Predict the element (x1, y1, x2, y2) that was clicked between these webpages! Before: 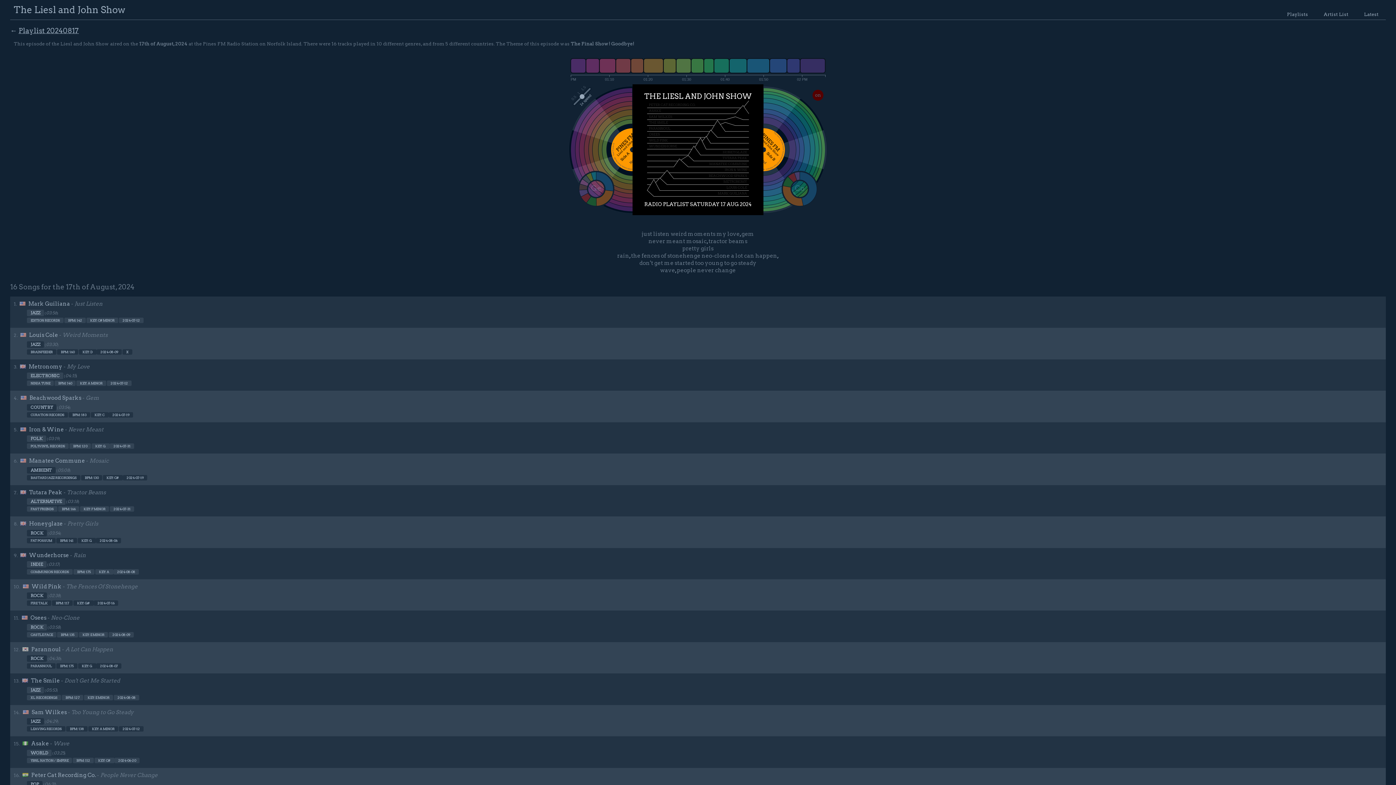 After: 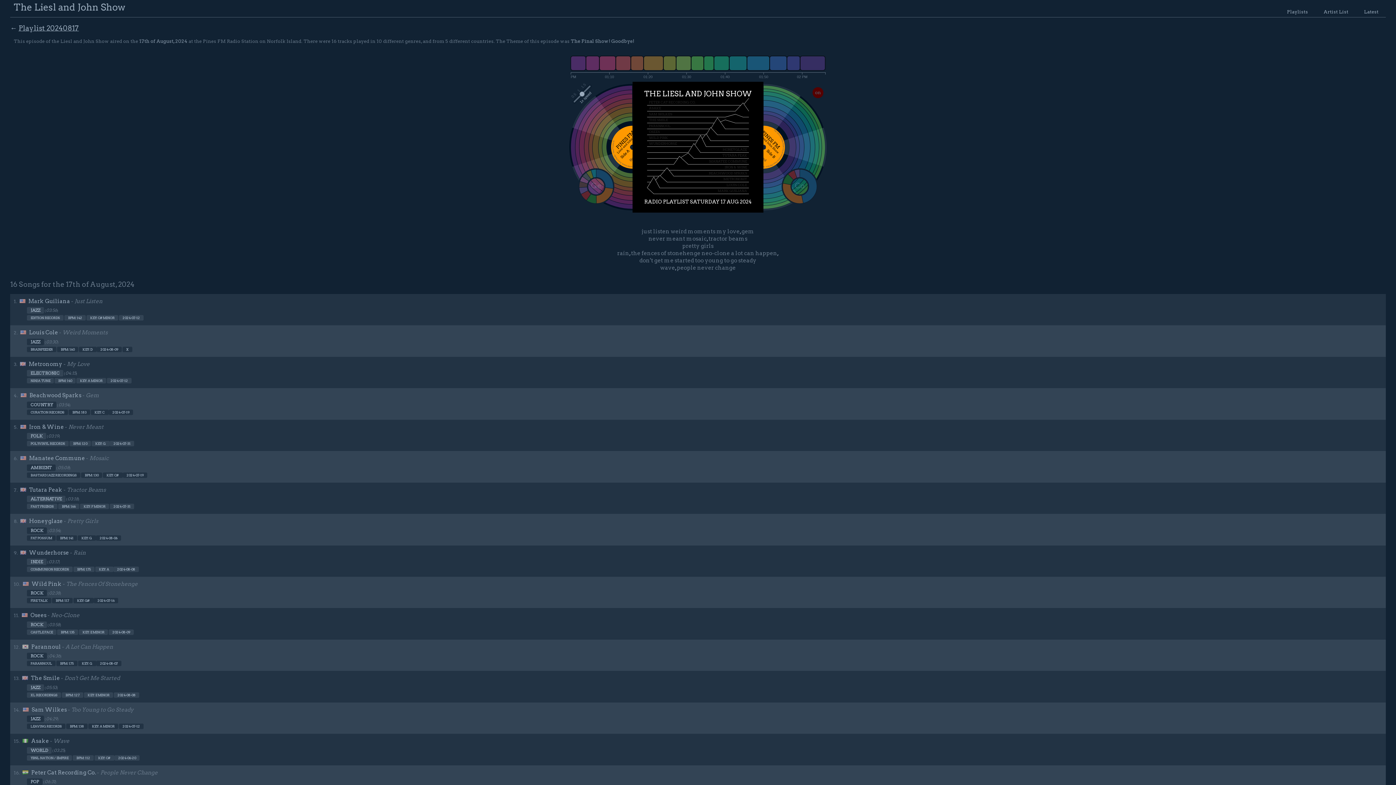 Action: bbox: (26, 781, 42, 788) label: POP